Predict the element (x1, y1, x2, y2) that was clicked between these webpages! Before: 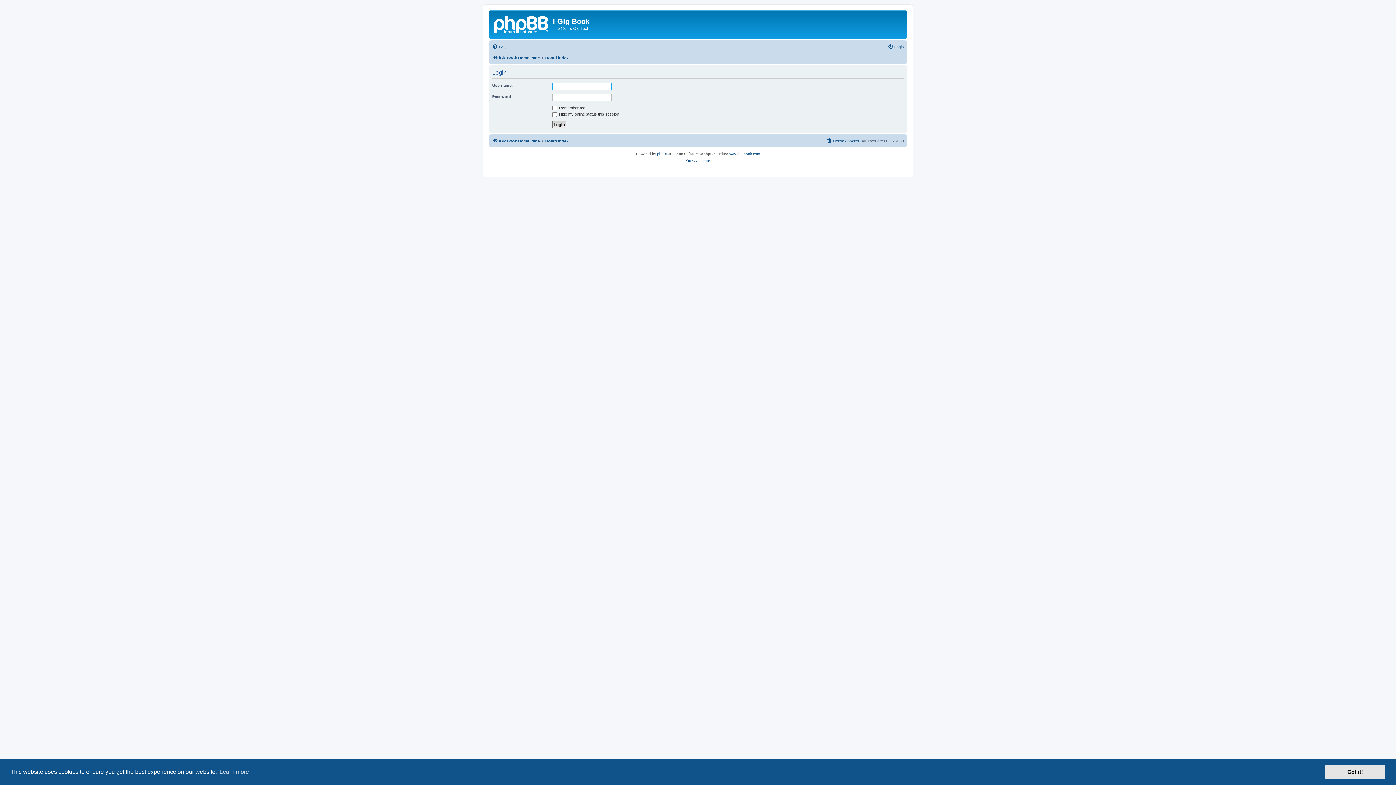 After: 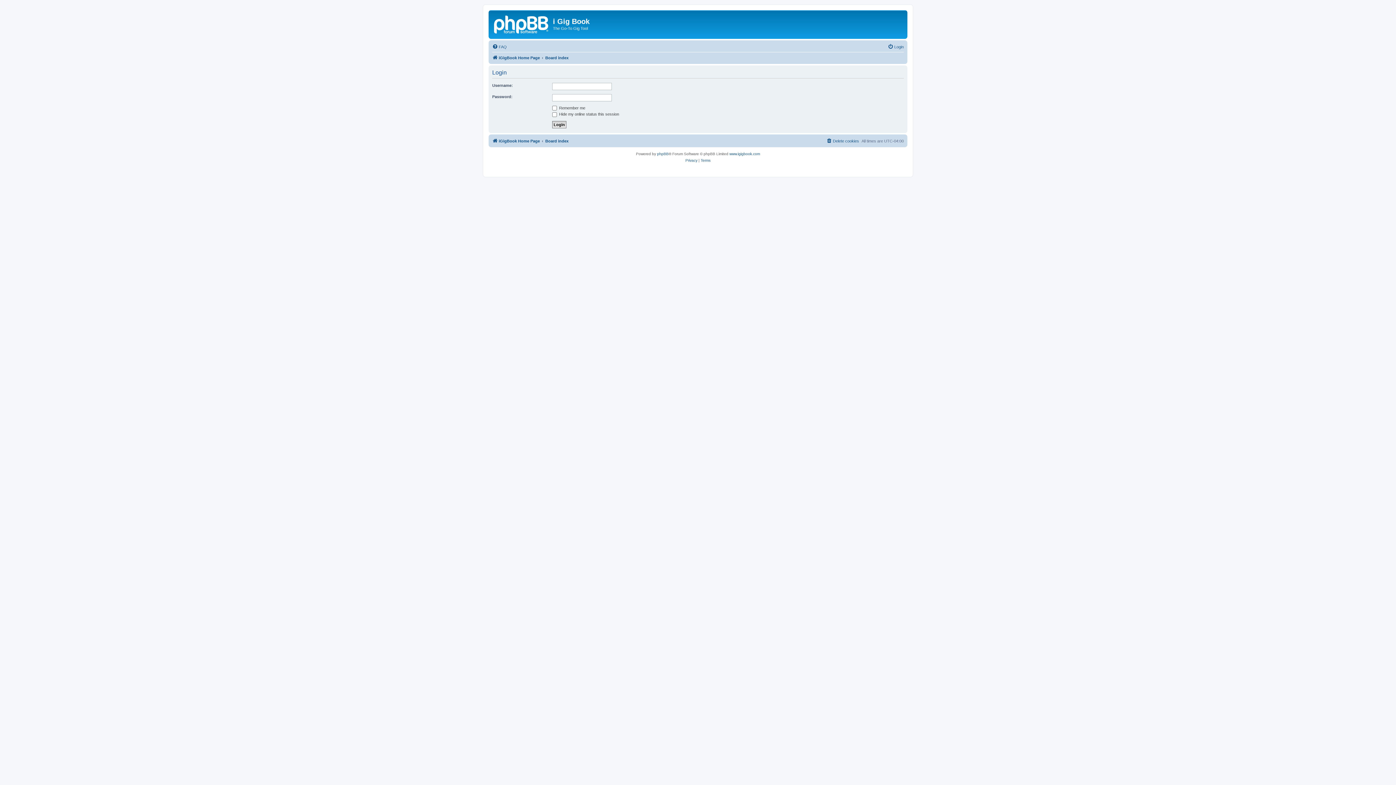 Action: label: dismiss cookie message bbox: (1325, 765, 1385, 779)